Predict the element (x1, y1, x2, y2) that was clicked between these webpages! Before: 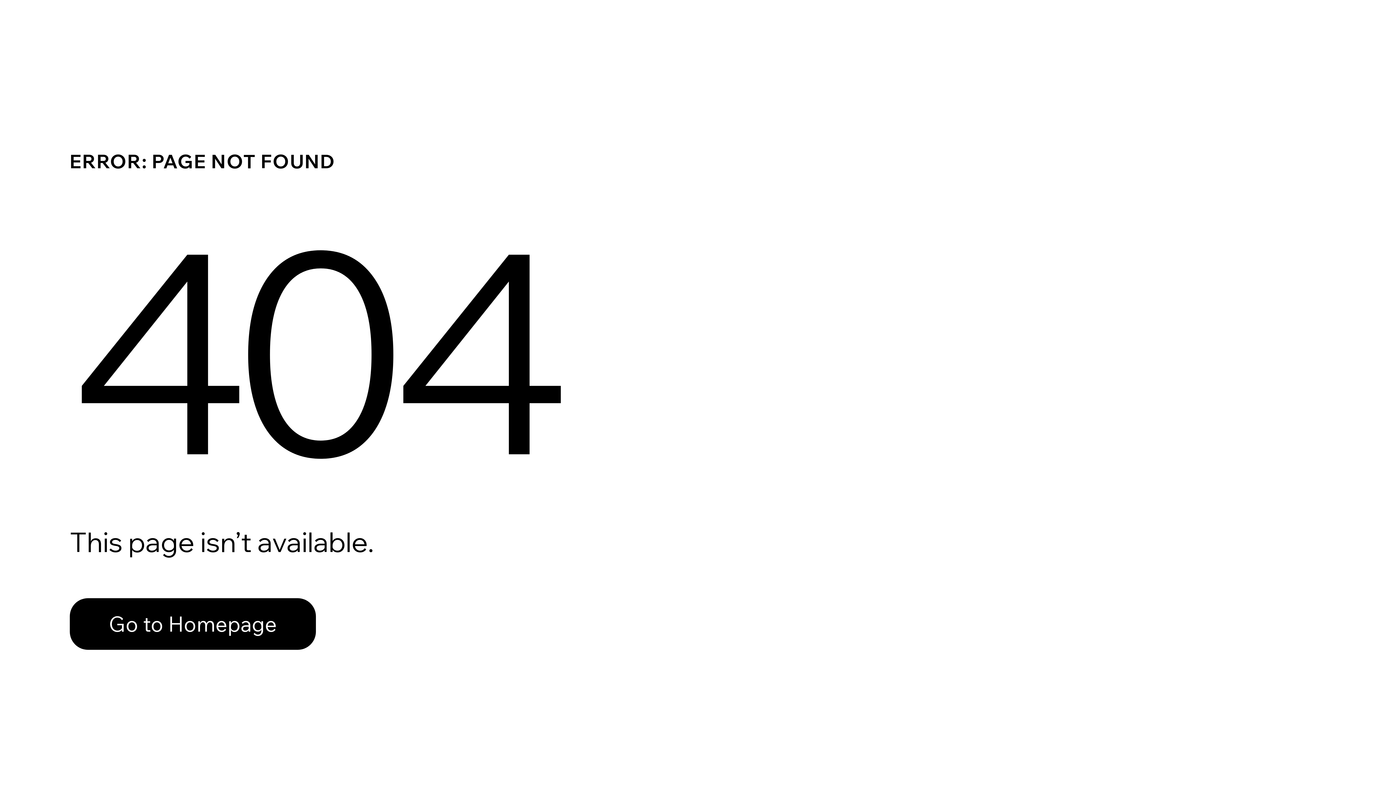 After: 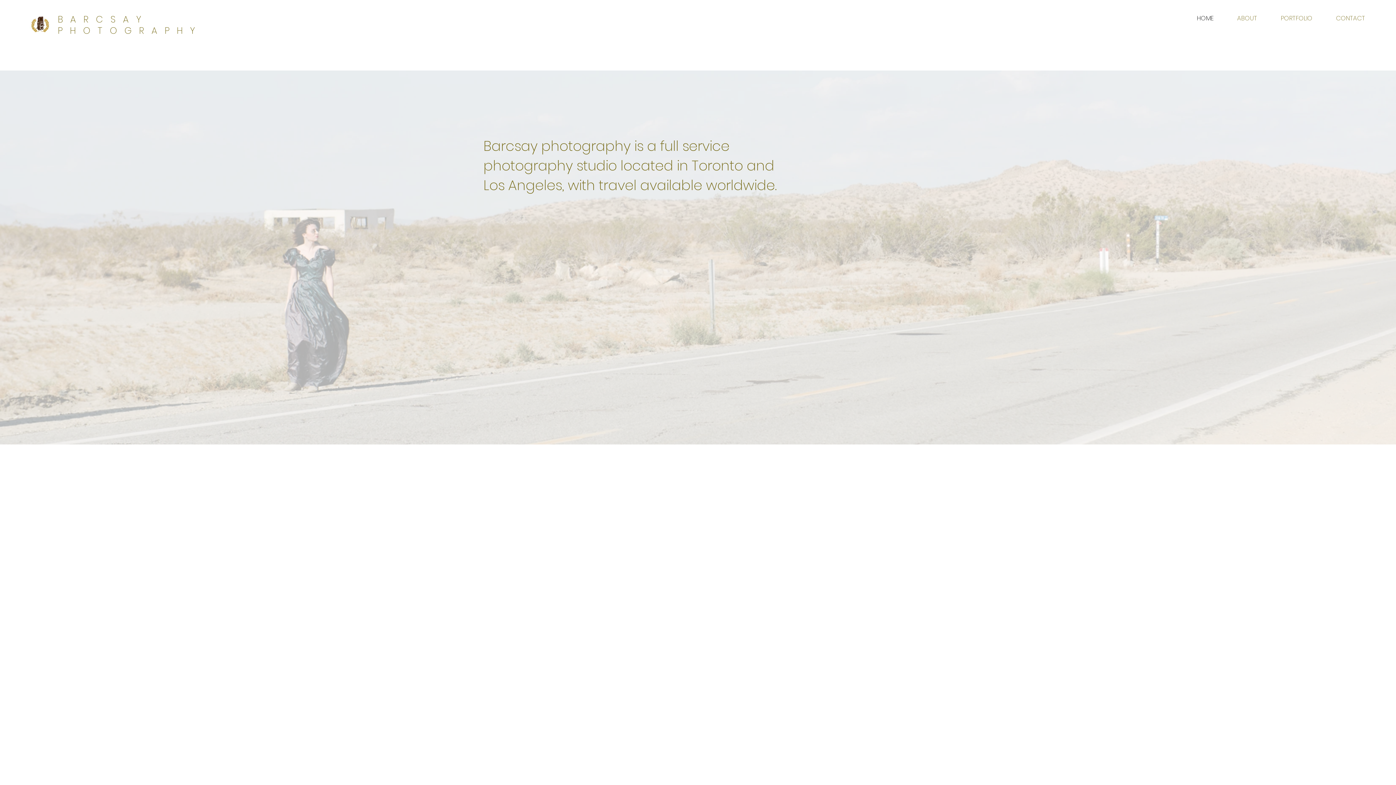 Action: label: Go to Homepage bbox: (69, 582, 768, 659)